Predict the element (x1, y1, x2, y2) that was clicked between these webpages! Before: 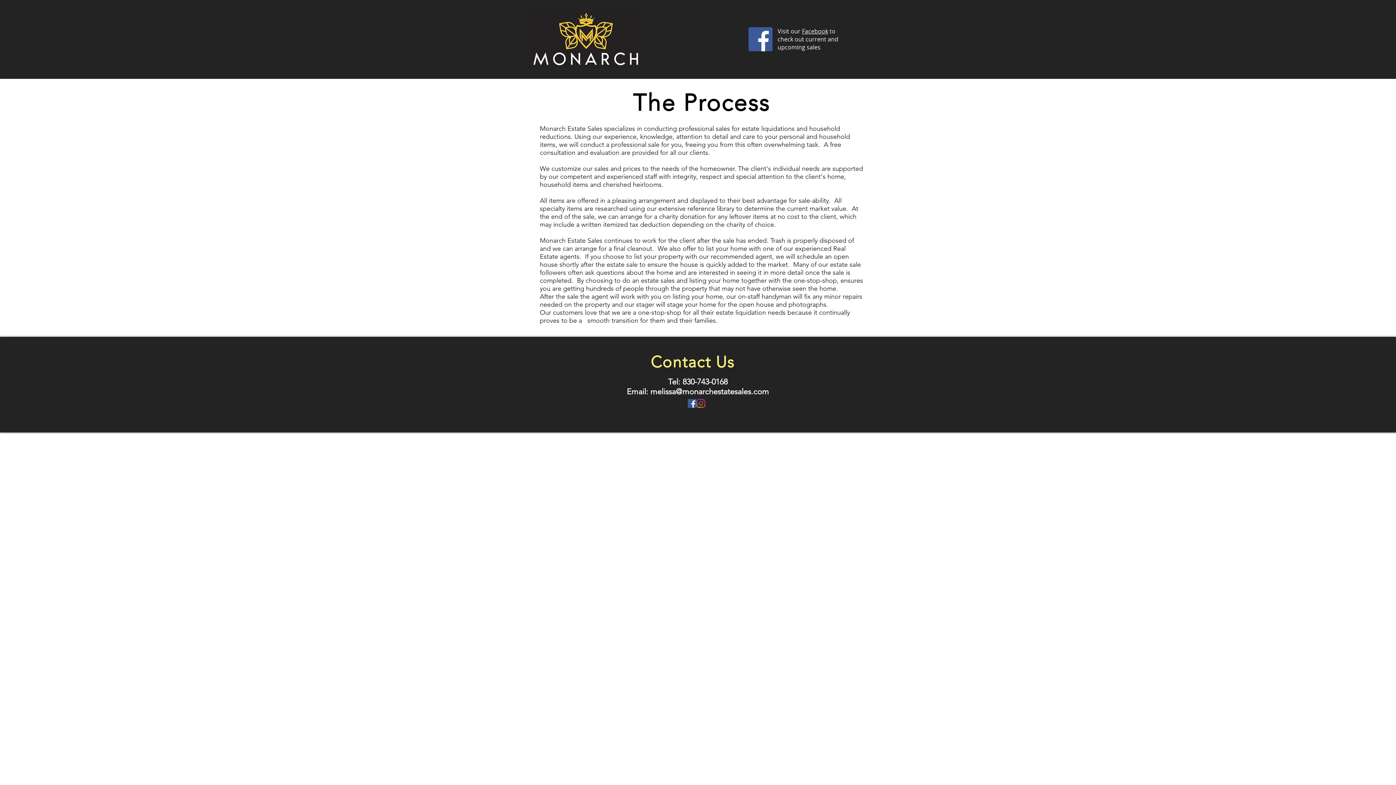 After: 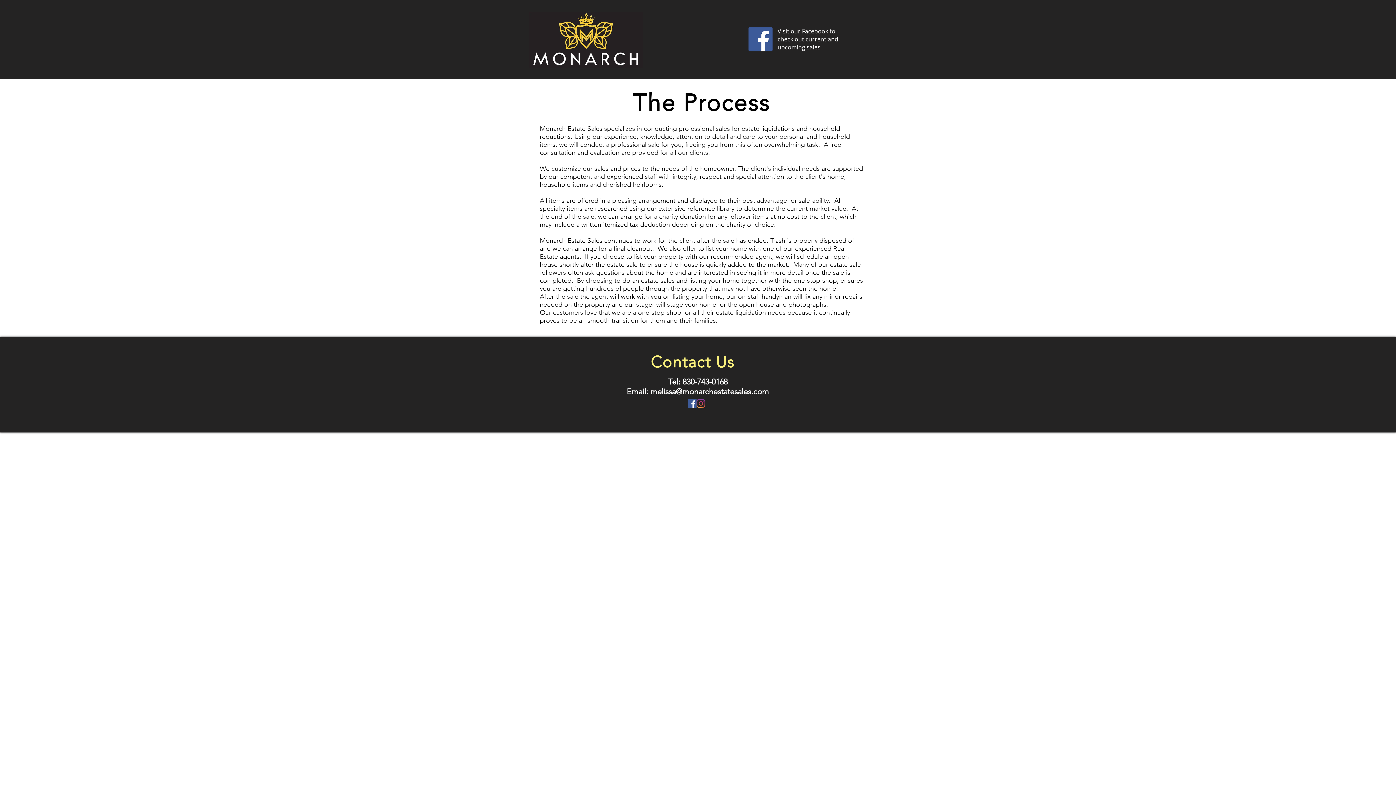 Action: label: Facebook Social Icon bbox: (688, 399, 696, 408)